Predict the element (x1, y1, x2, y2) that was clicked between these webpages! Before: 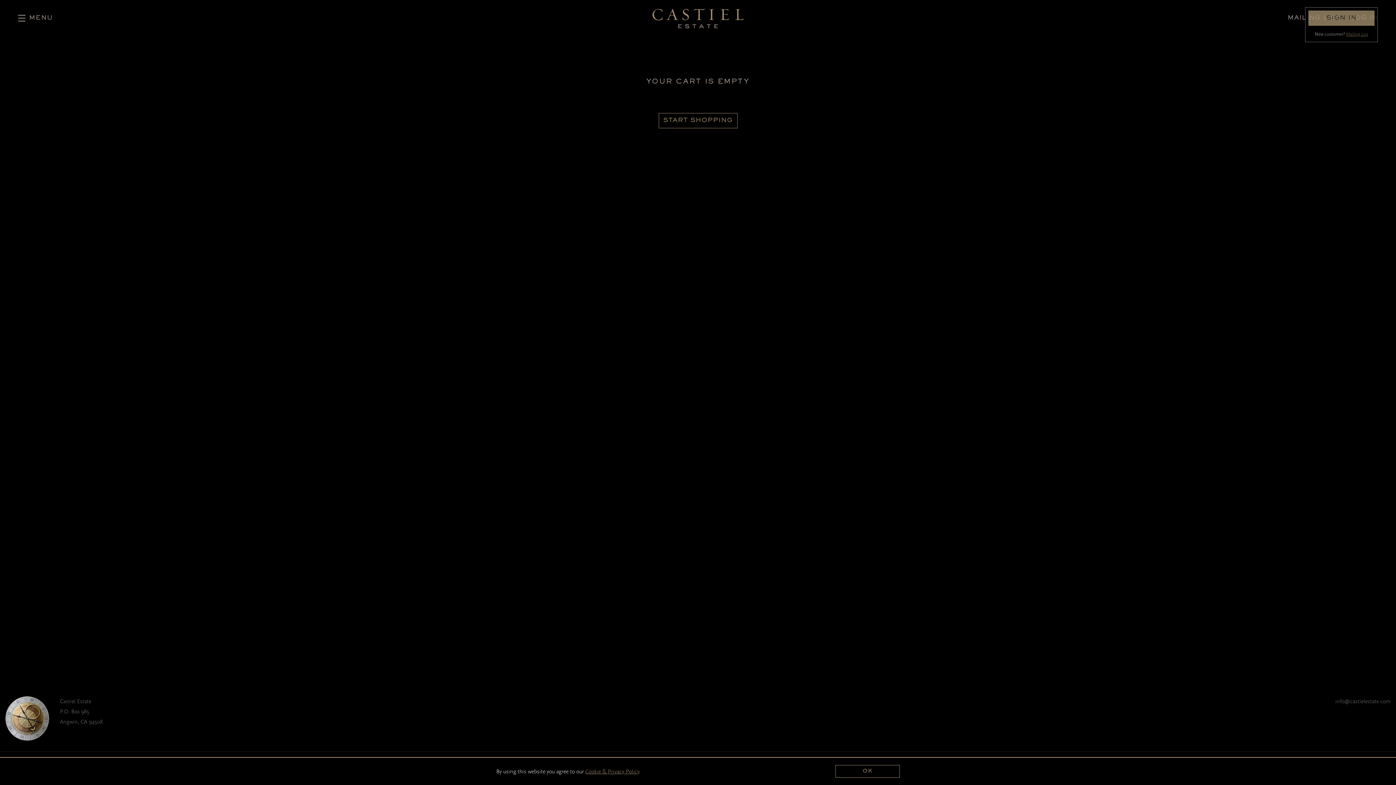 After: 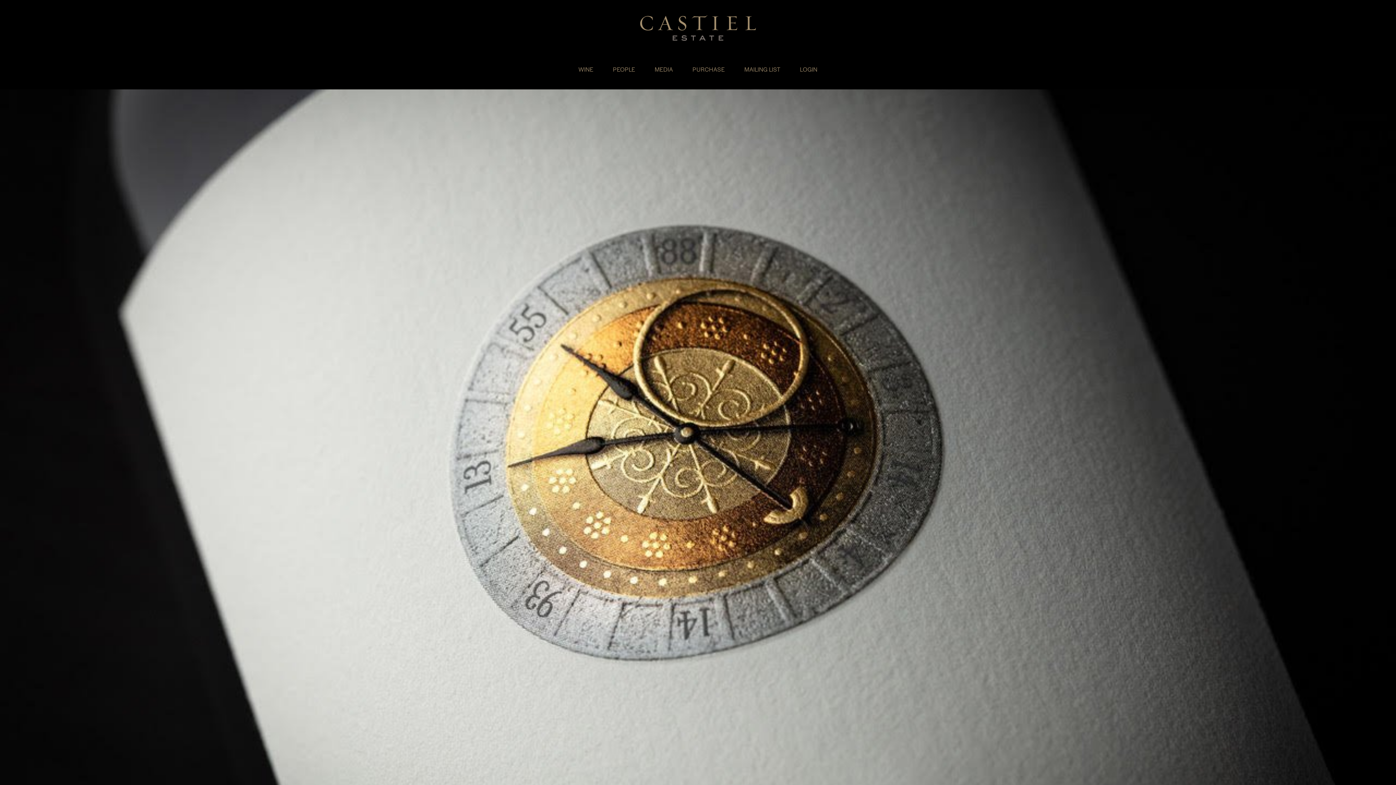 Action: bbox: (5, 696, 49, 741) label: Castiel Estate